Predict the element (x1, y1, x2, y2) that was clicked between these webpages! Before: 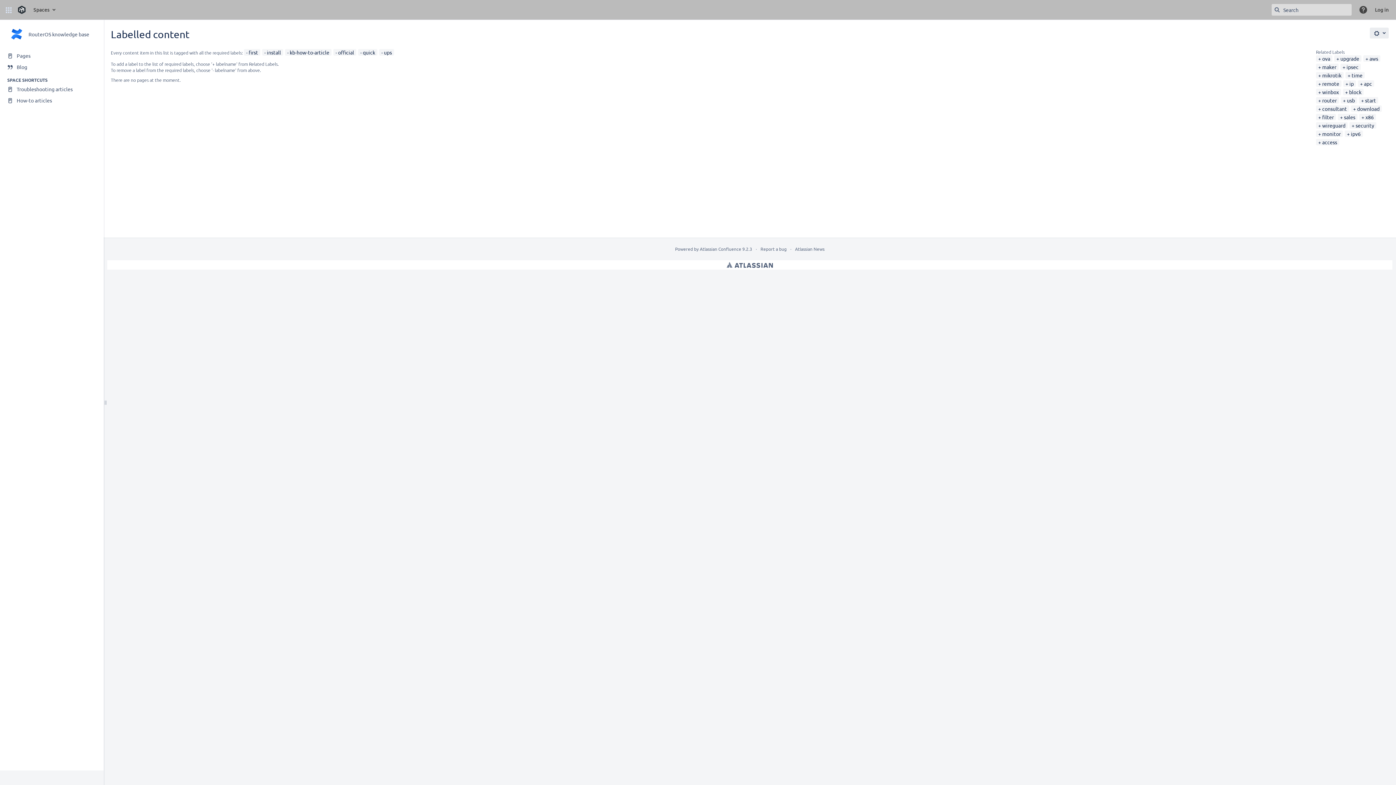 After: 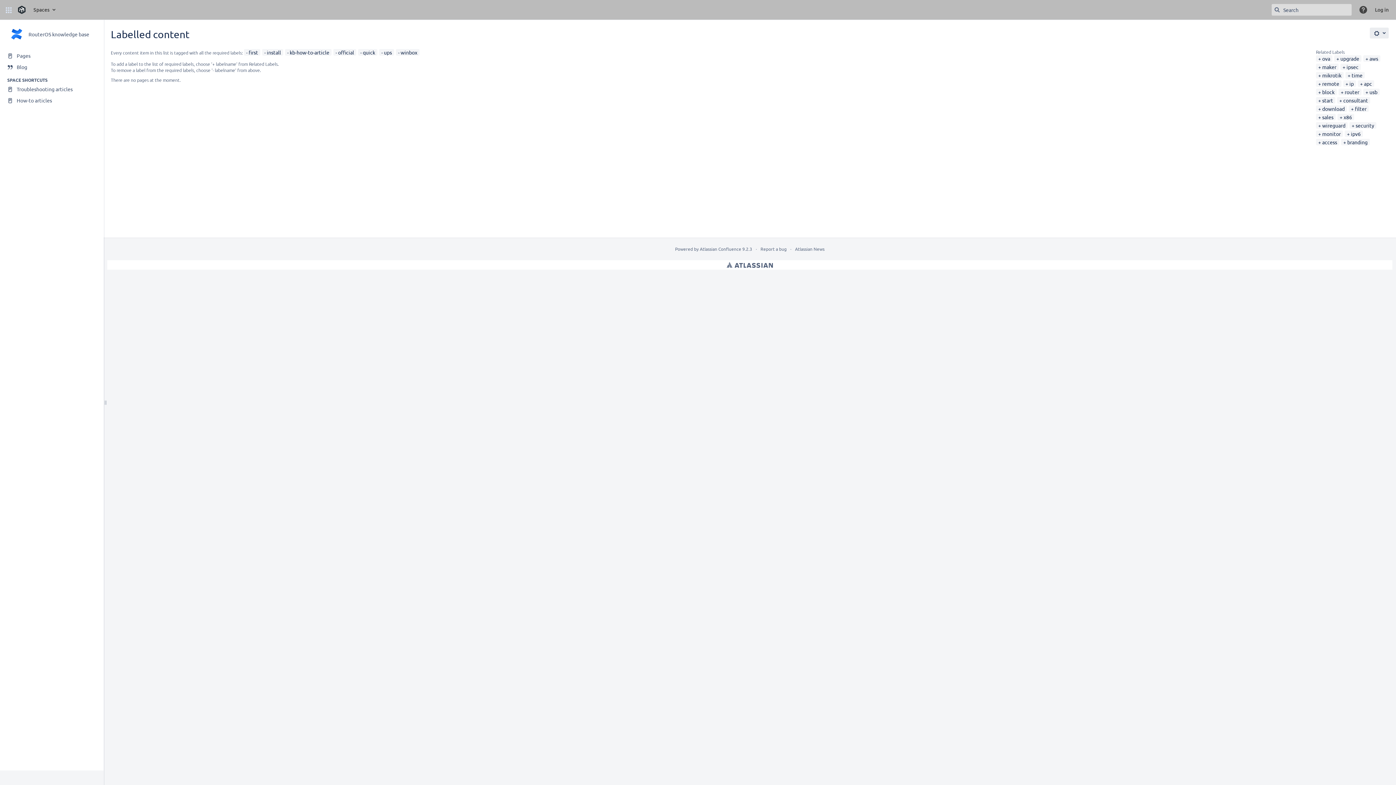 Action: bbox: (1318, 88, 1339, 95) label: winbox